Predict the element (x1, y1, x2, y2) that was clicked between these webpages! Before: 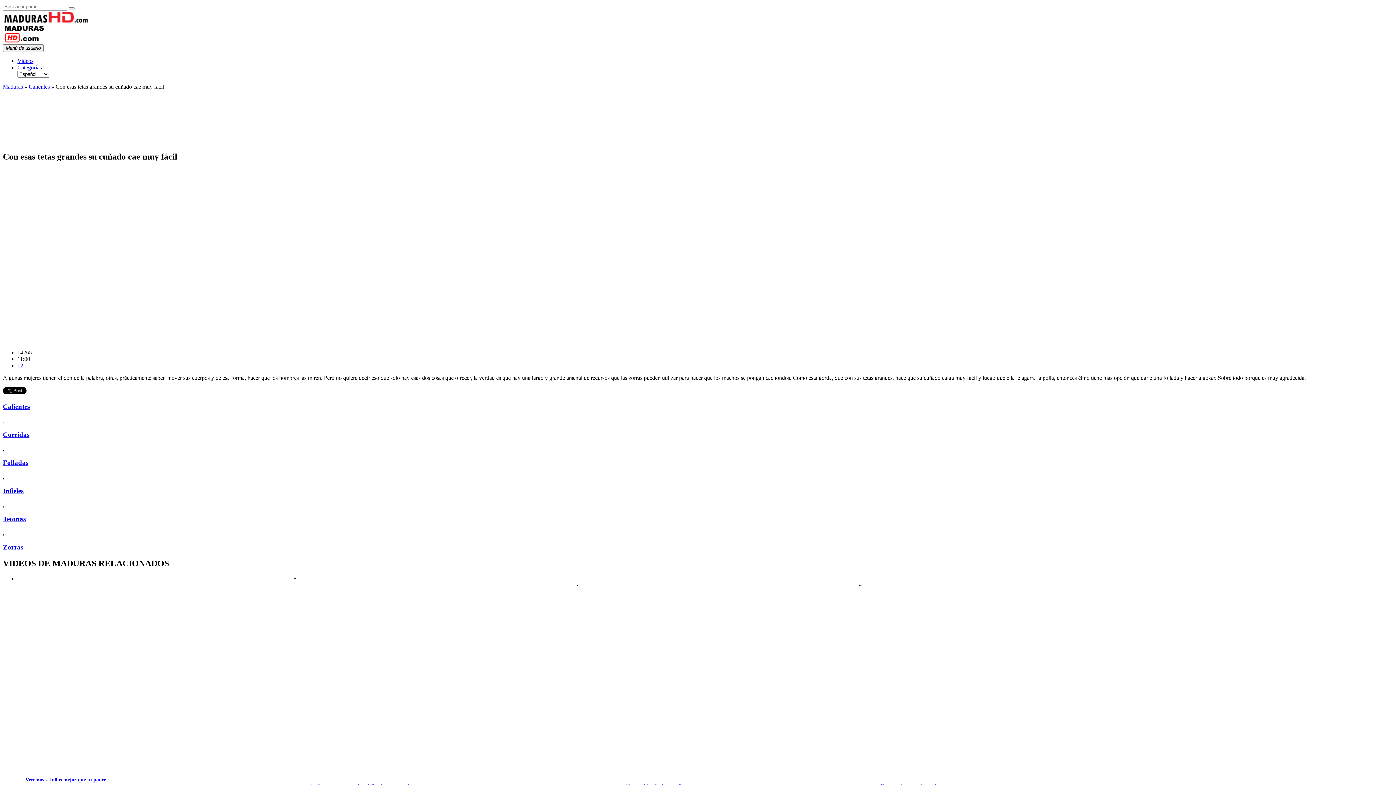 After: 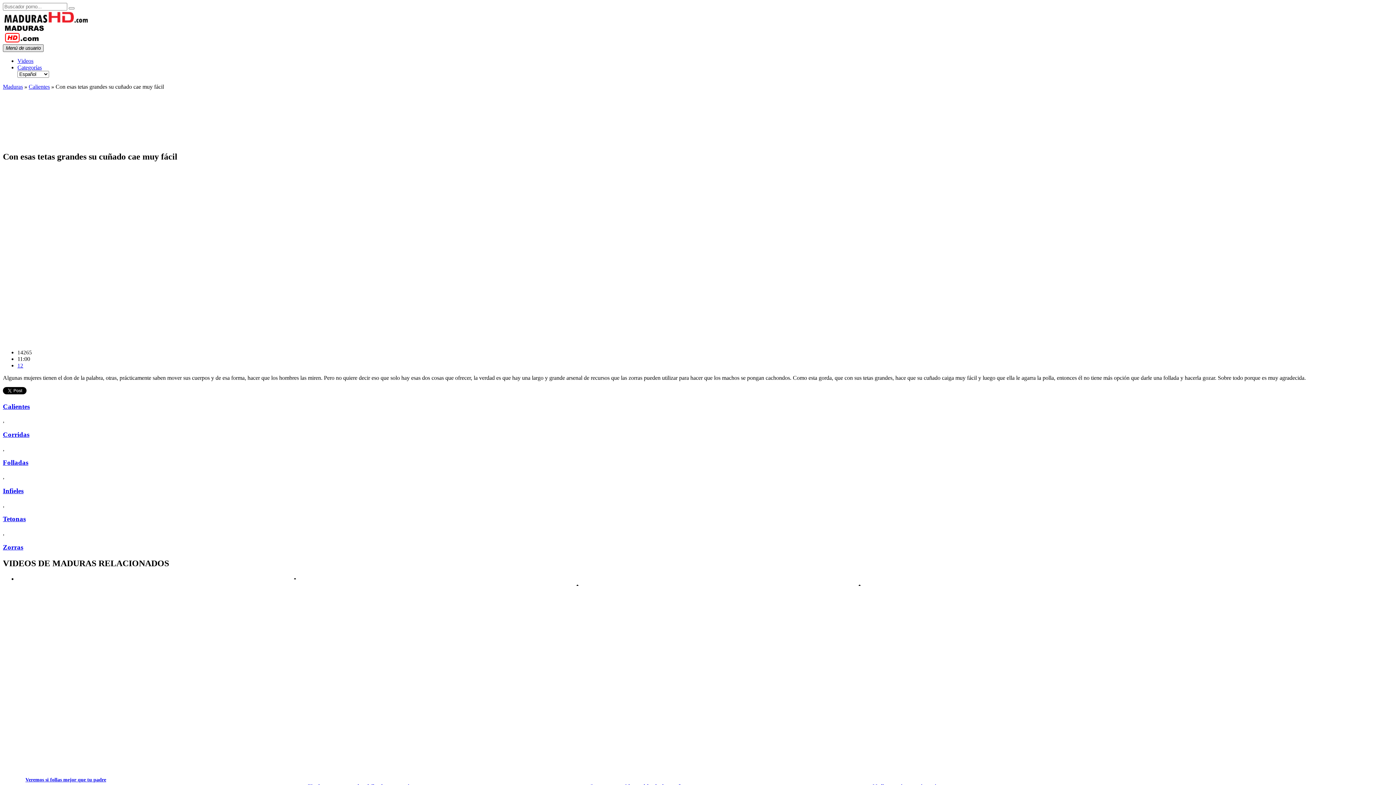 Action: label: Menú de usuario bbox: (2, 44, 43, 52)